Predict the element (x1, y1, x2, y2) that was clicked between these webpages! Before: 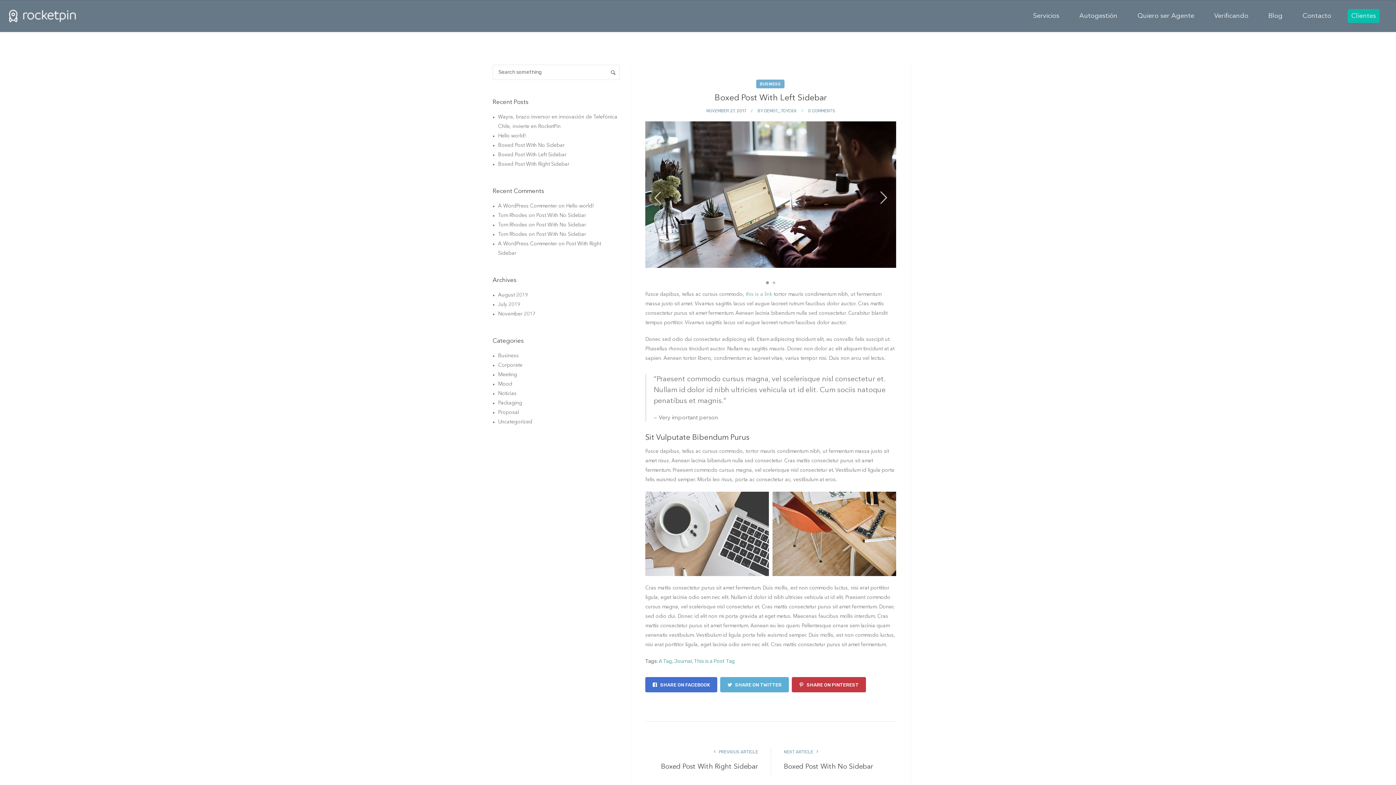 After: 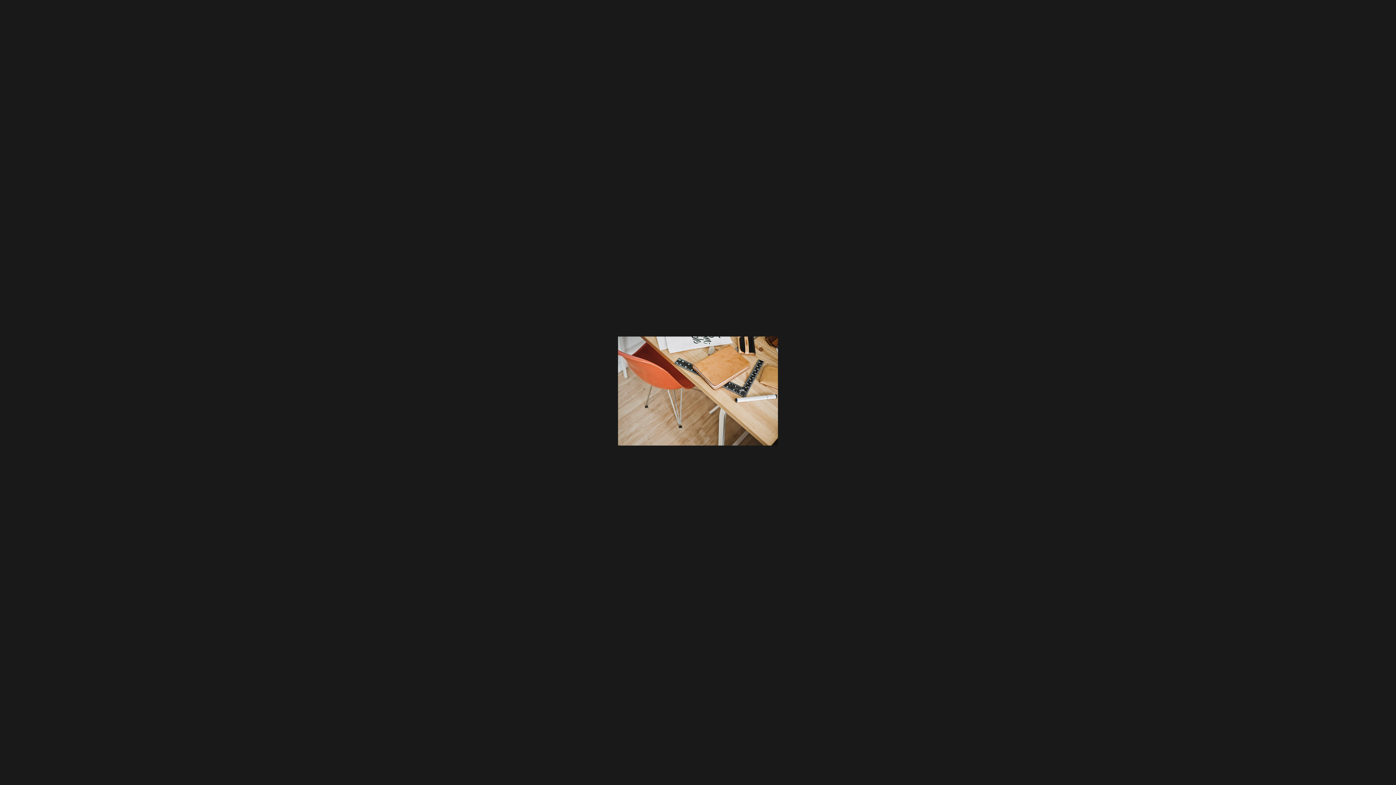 Action: bbox: (772, 492, 896, 576)